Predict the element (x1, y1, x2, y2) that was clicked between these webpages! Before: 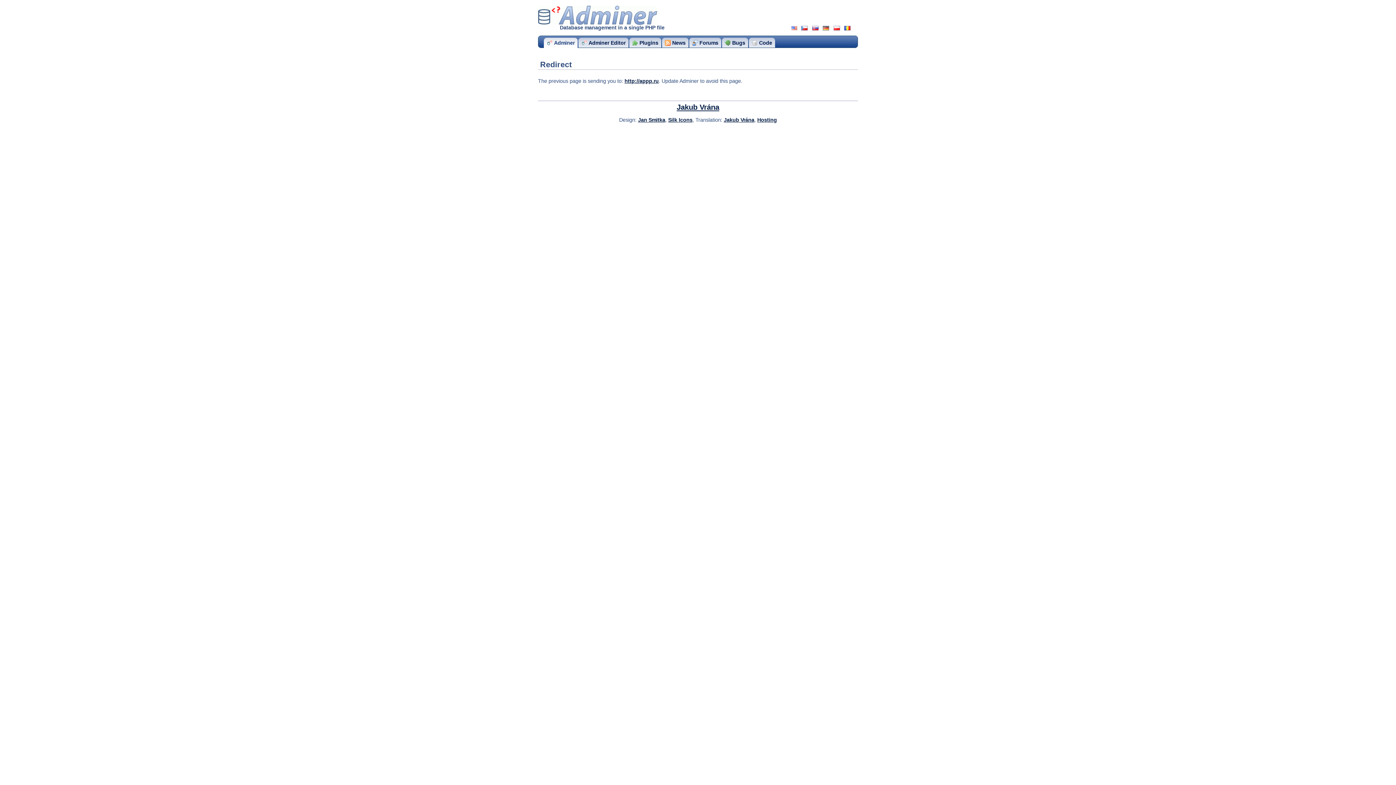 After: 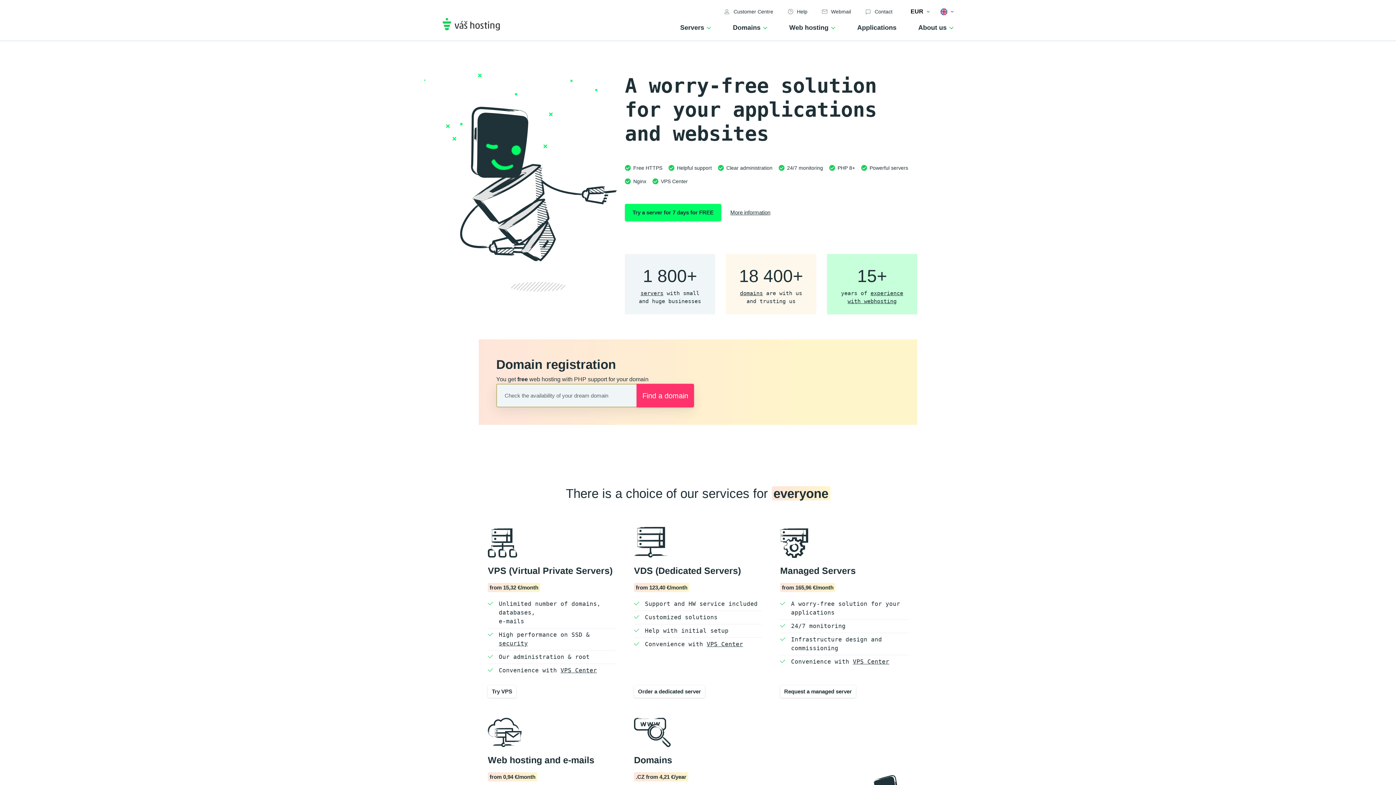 Action: bbox: (757, 117, 777, 122) label: Hosting